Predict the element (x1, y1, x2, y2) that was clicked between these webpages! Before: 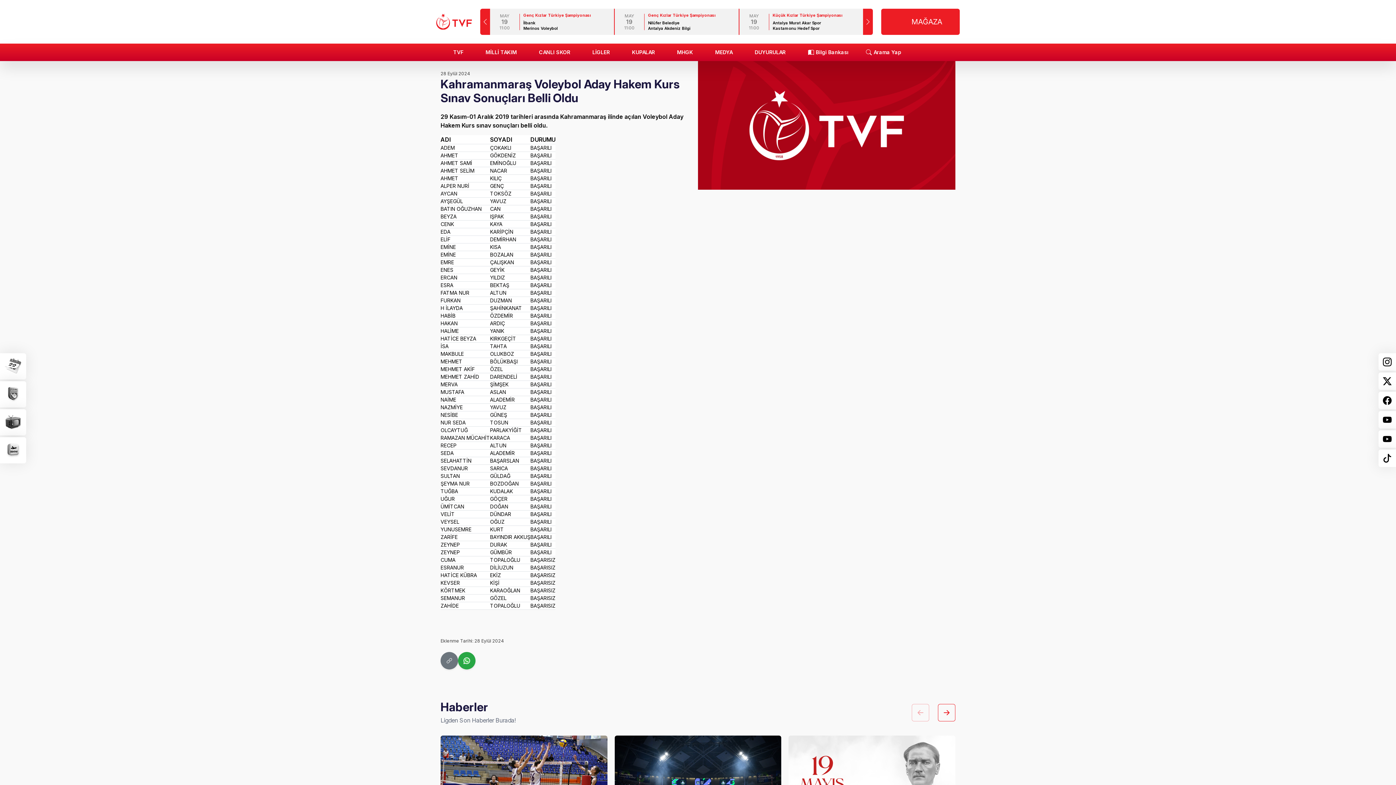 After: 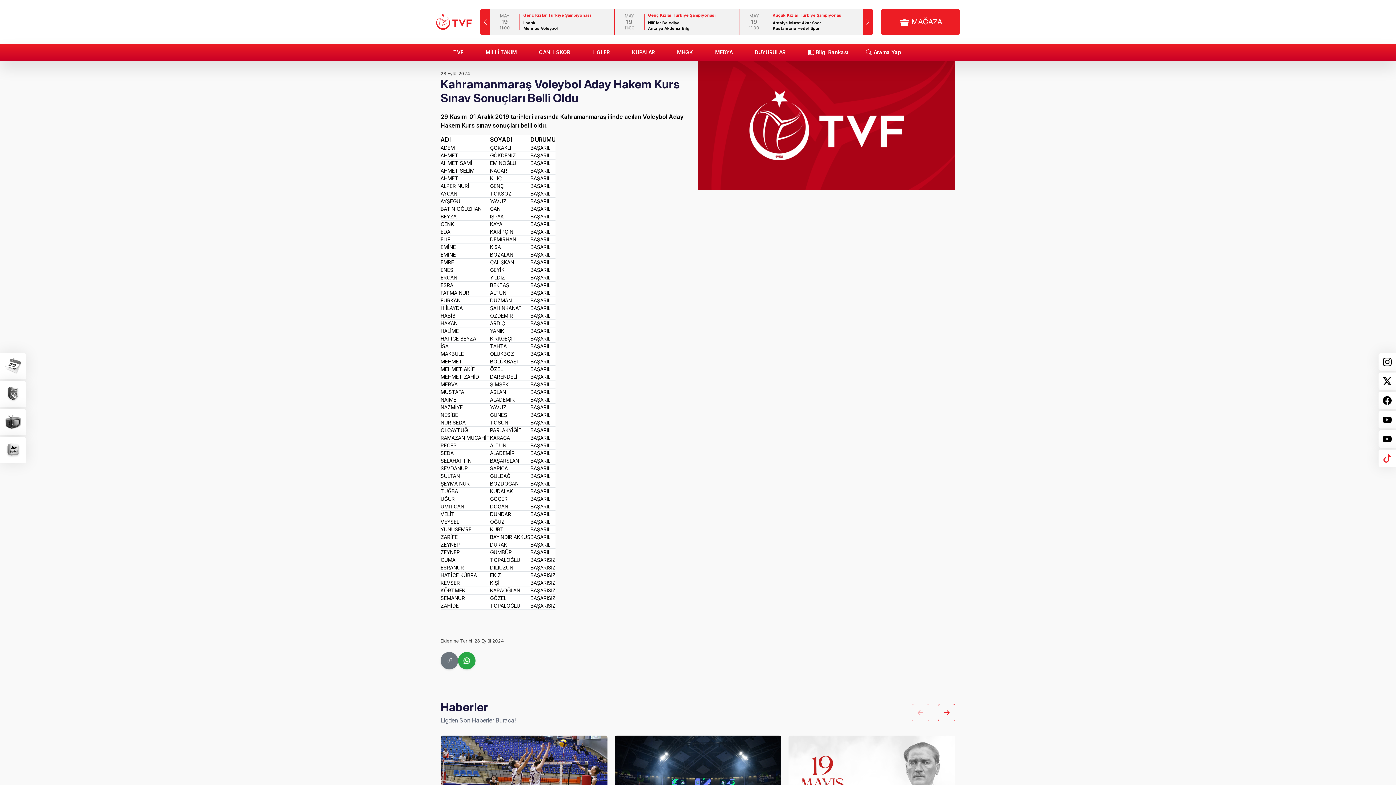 Action: bbox: (1378, 449, 1396, 467)